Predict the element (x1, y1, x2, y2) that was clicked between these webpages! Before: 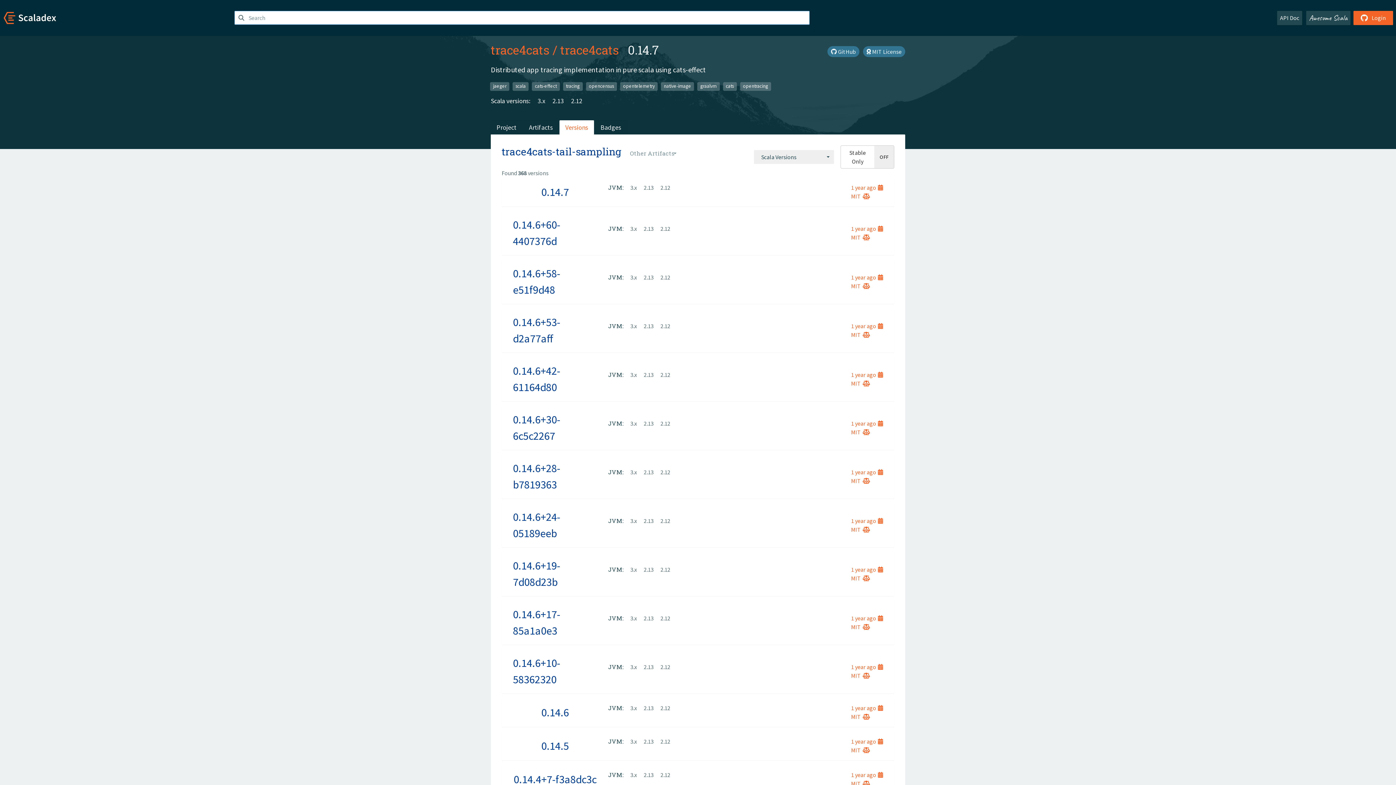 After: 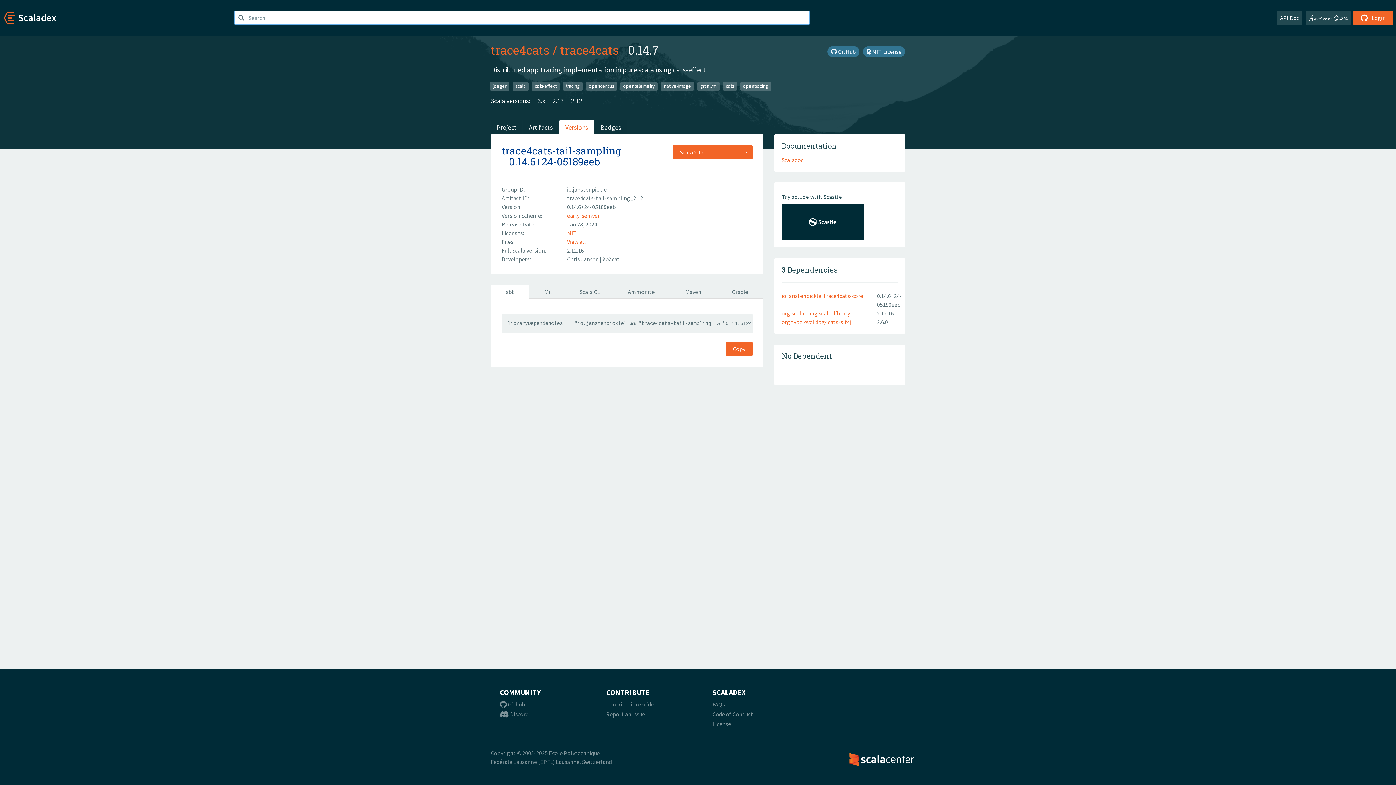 Action: bbox: (654, 516, 670, 525) label: 2.12